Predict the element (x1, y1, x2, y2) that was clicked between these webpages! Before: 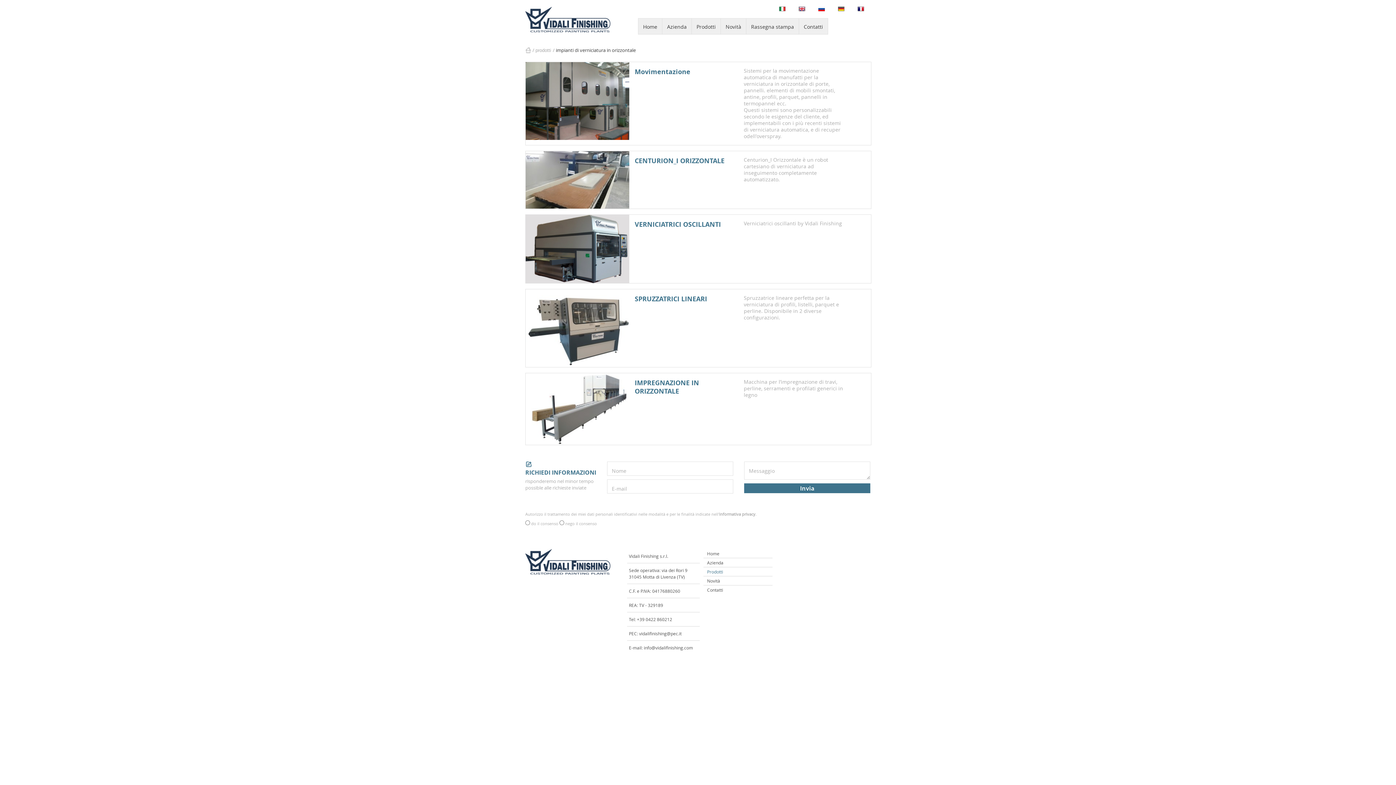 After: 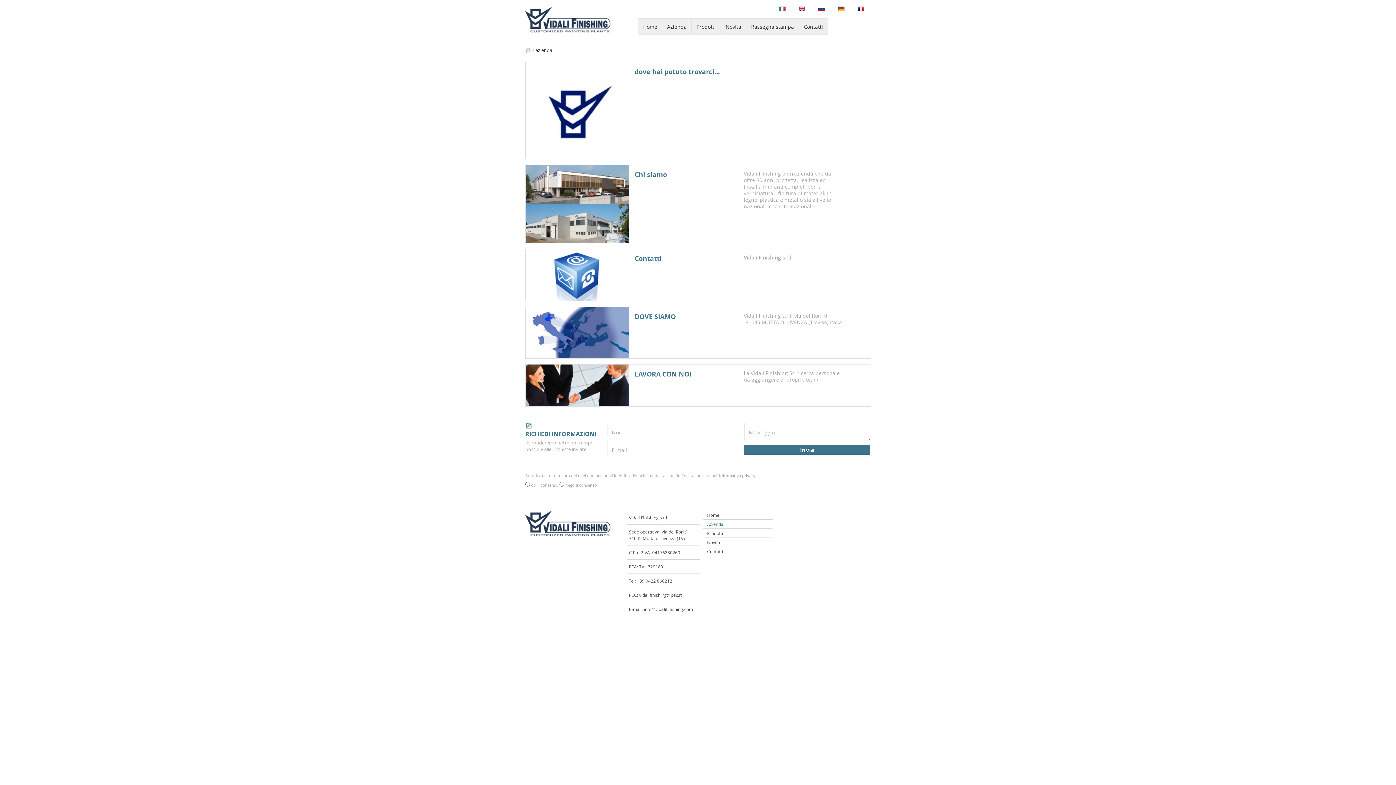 Action: label: Azienda bbox: (707, 560, 723, 565)